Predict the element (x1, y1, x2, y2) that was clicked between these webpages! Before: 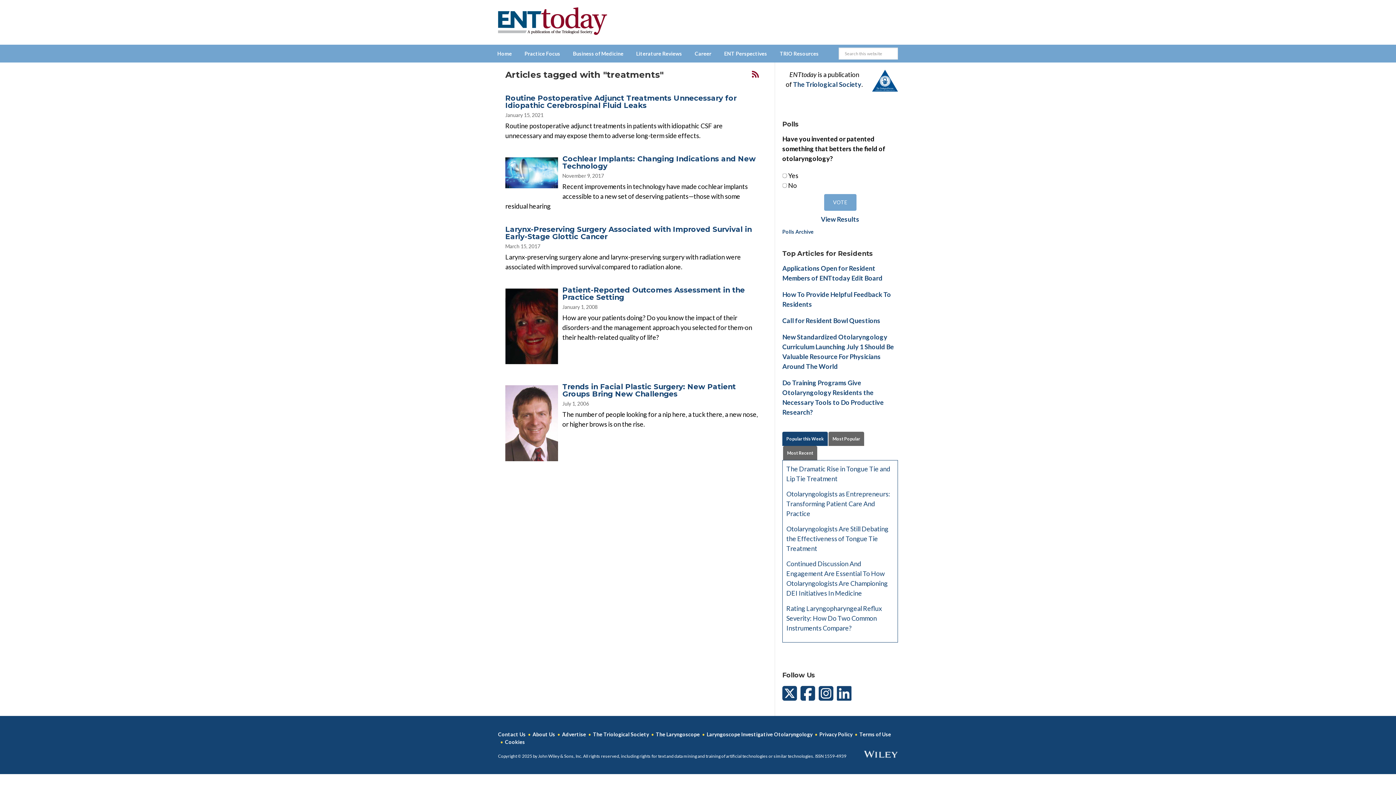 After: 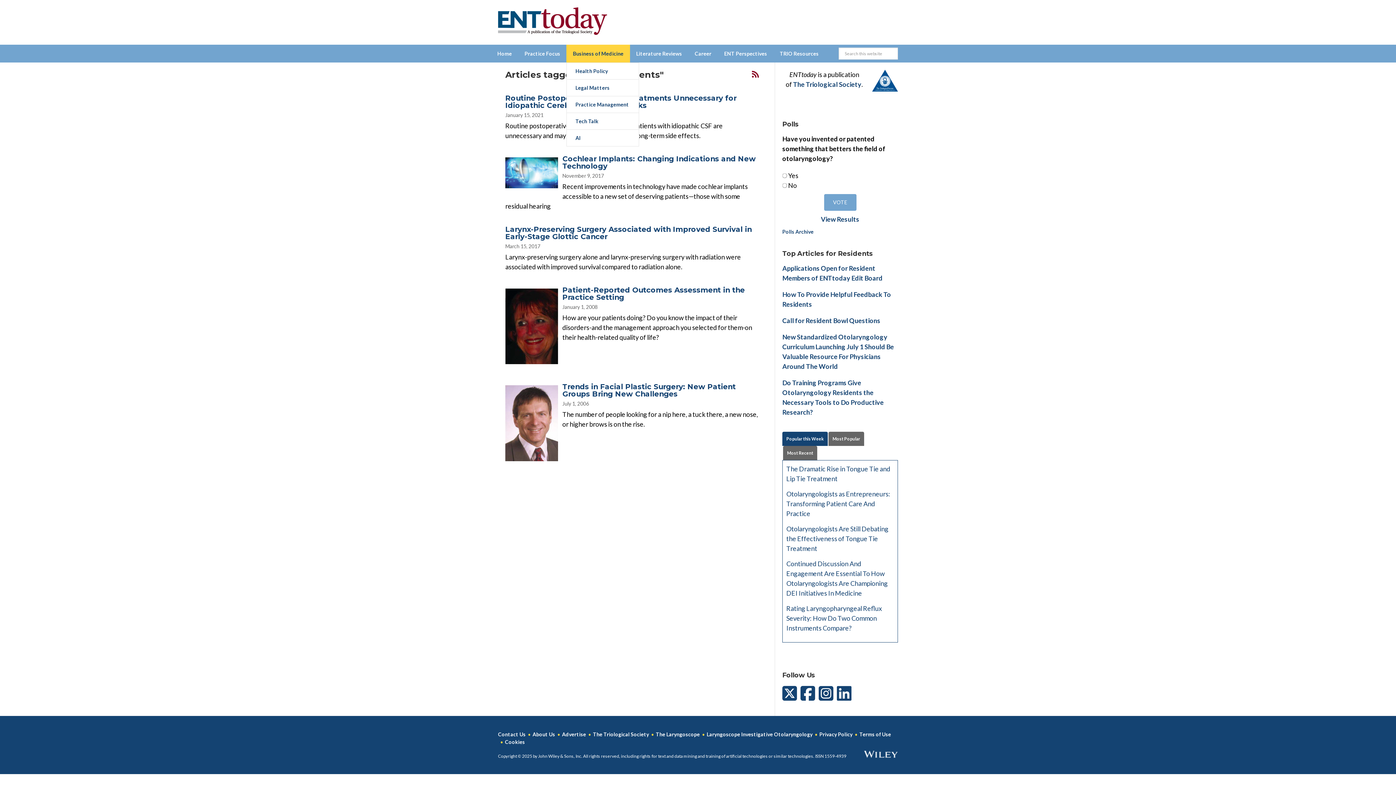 Action: label: Business of Medicine bbox: (566, 44, 630, 62)